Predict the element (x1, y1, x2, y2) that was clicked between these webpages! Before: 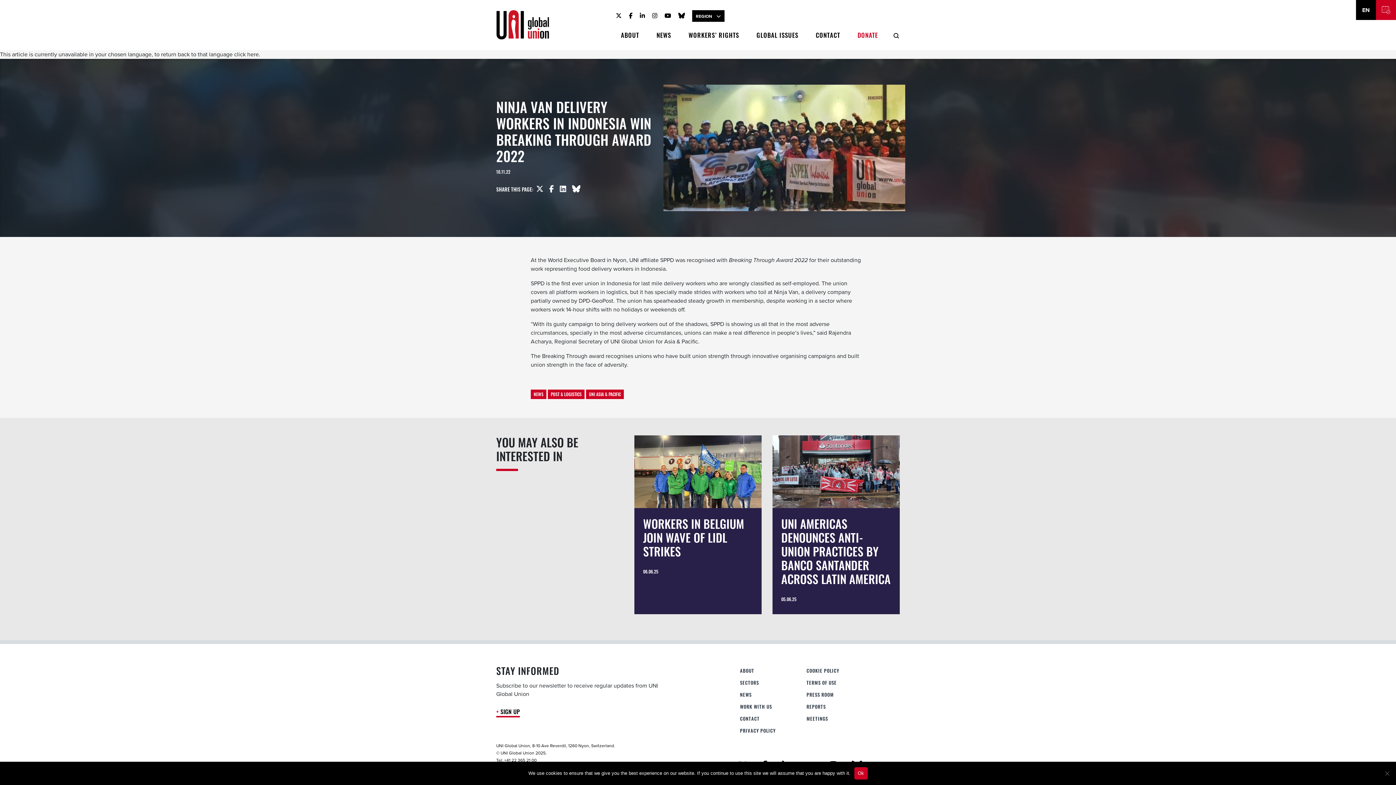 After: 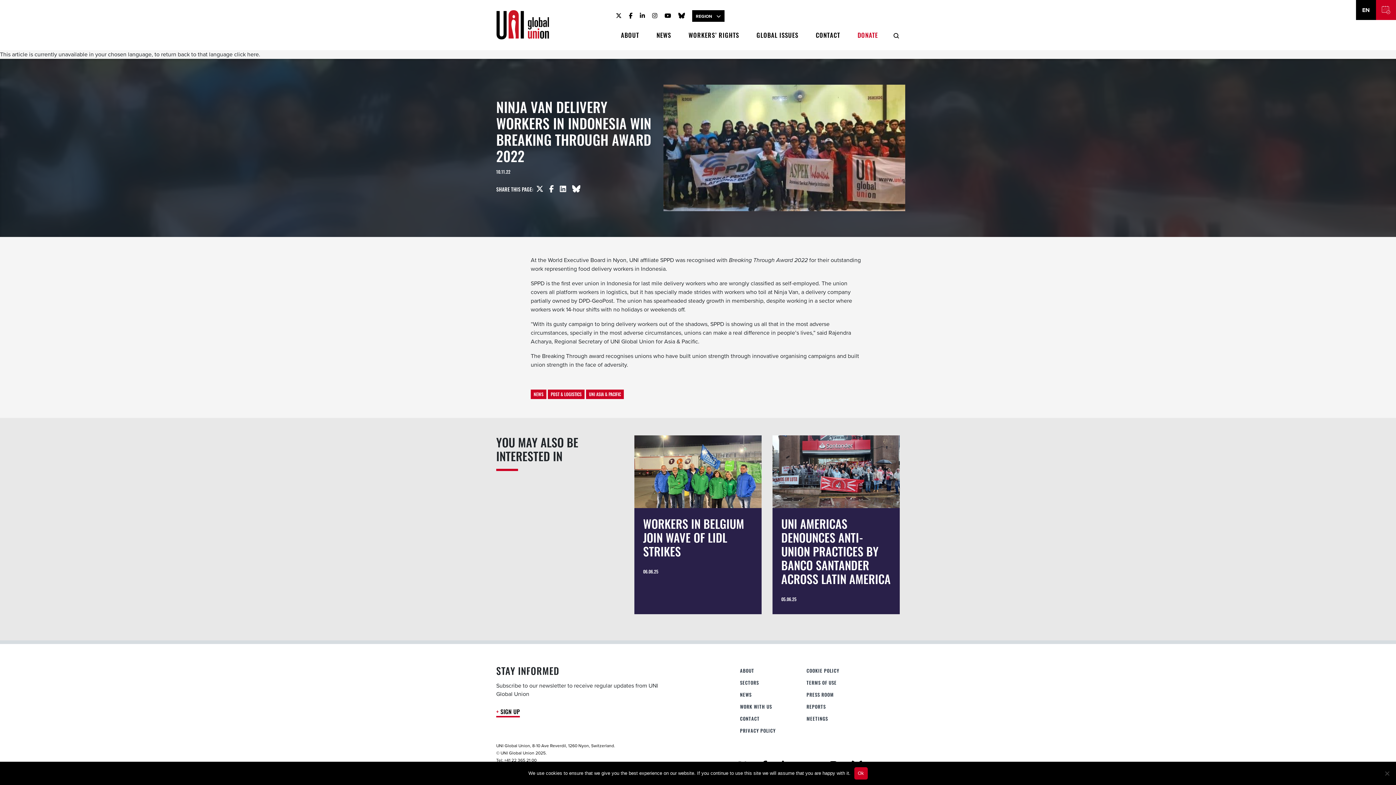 Action: bbox: (616, 11, 621, 20) label: UNI Global Union Twitter